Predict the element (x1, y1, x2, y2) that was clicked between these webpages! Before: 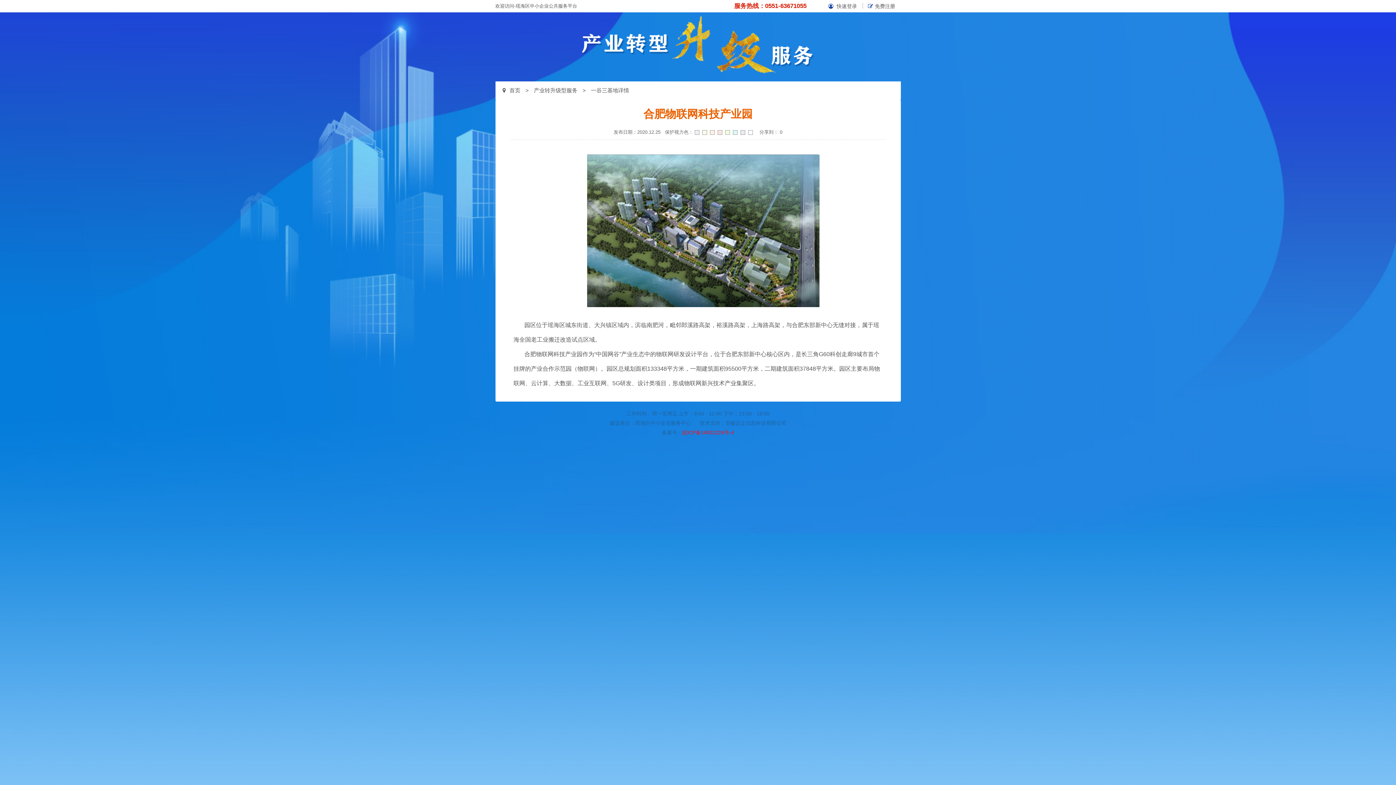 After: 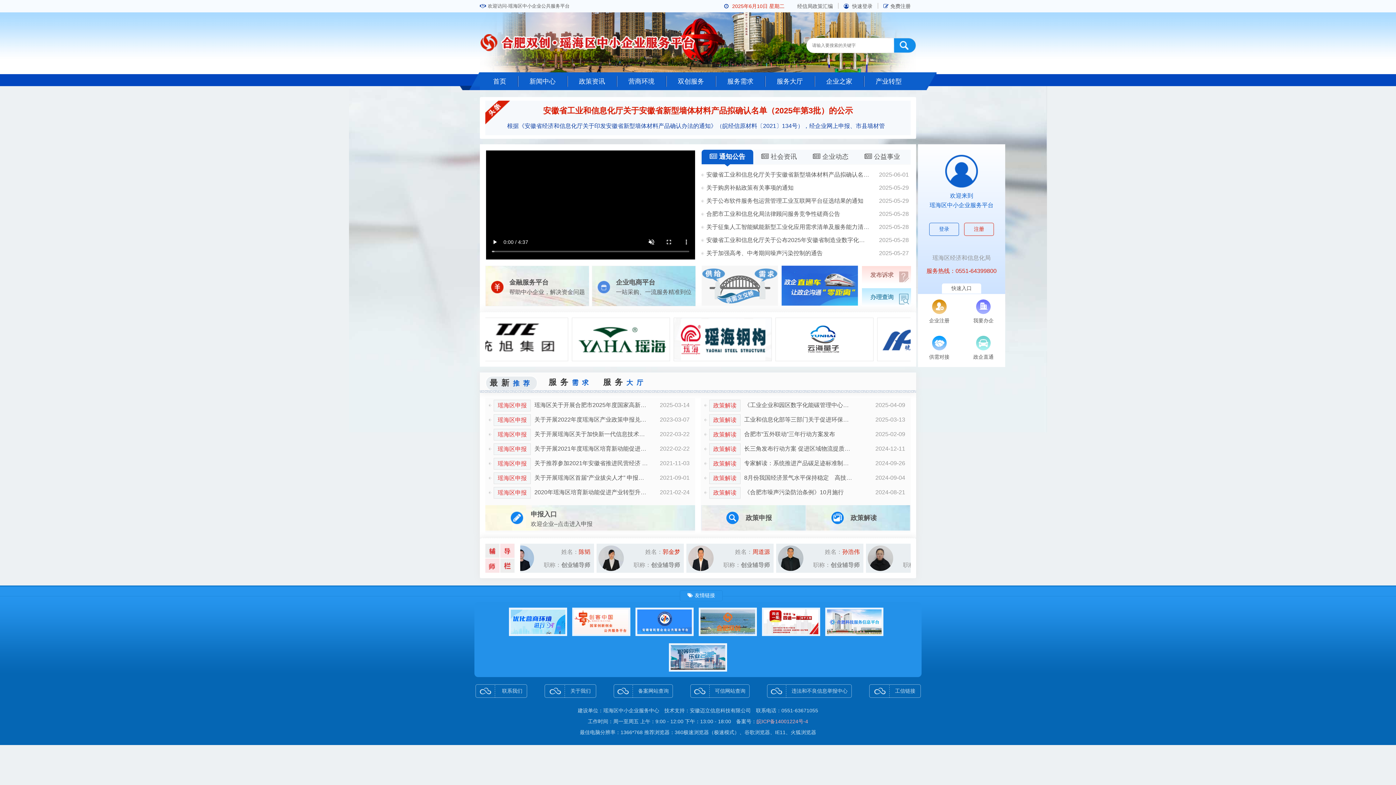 Action: bbox: (499, 87, 524, 93) label: 首页